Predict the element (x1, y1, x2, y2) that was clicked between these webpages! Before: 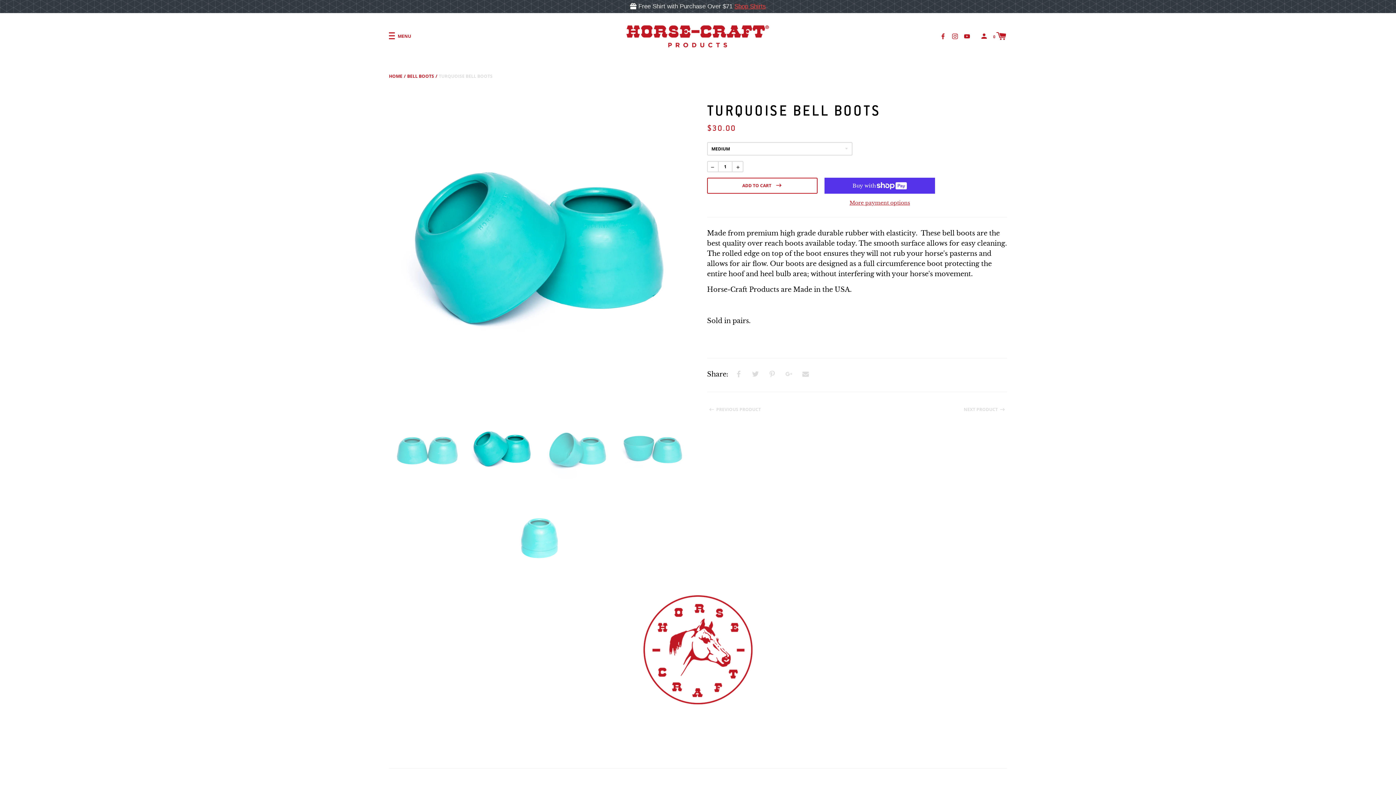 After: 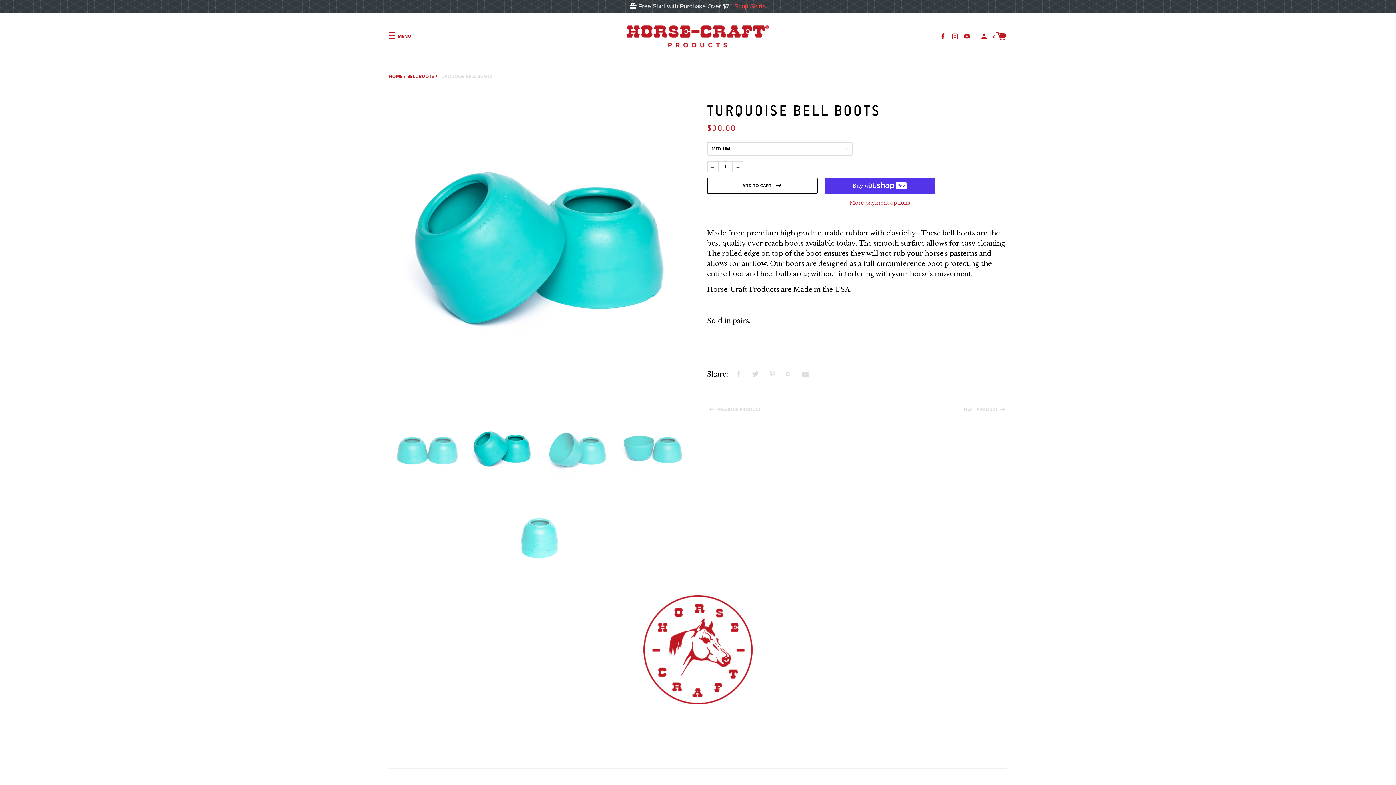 Action: bbox: (707, 177, 817, 193) label: ADD TO CART 